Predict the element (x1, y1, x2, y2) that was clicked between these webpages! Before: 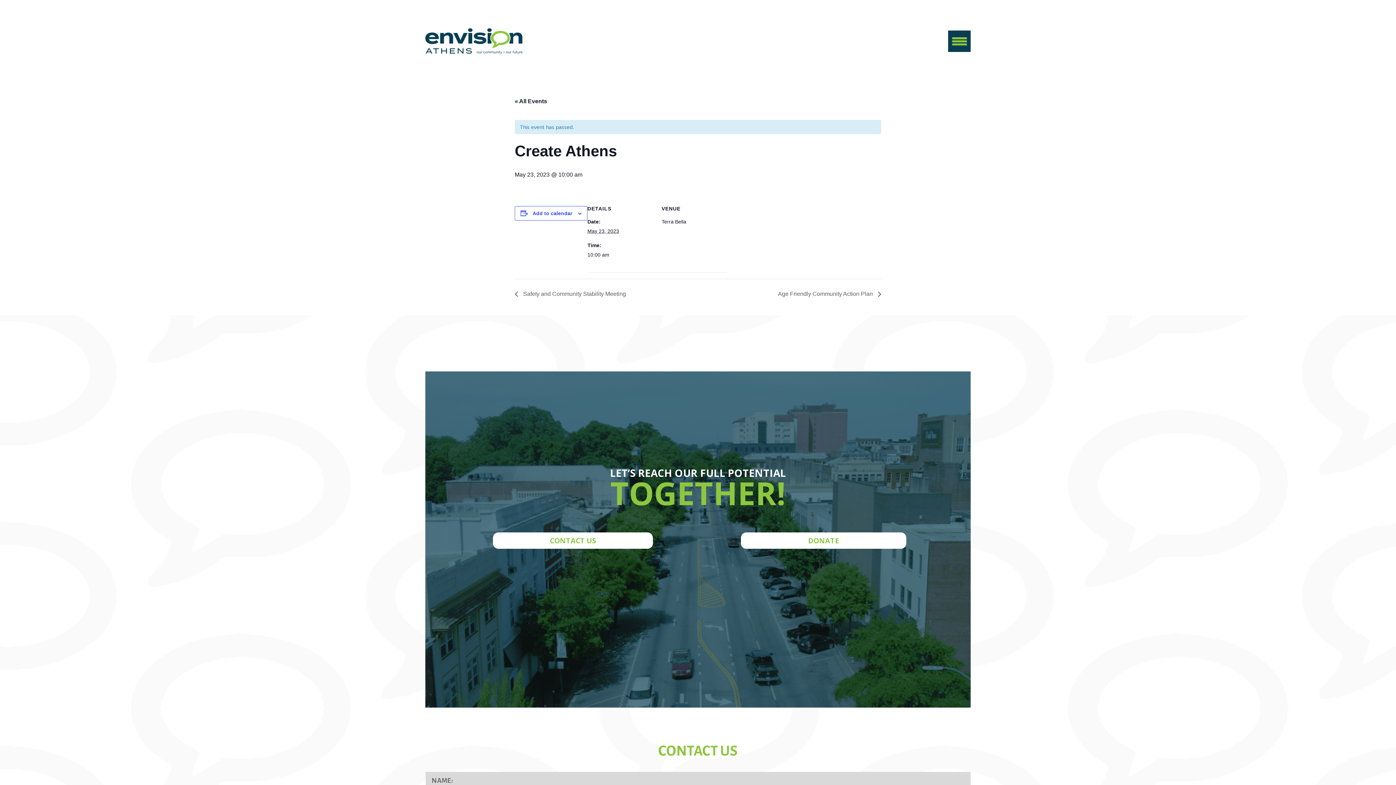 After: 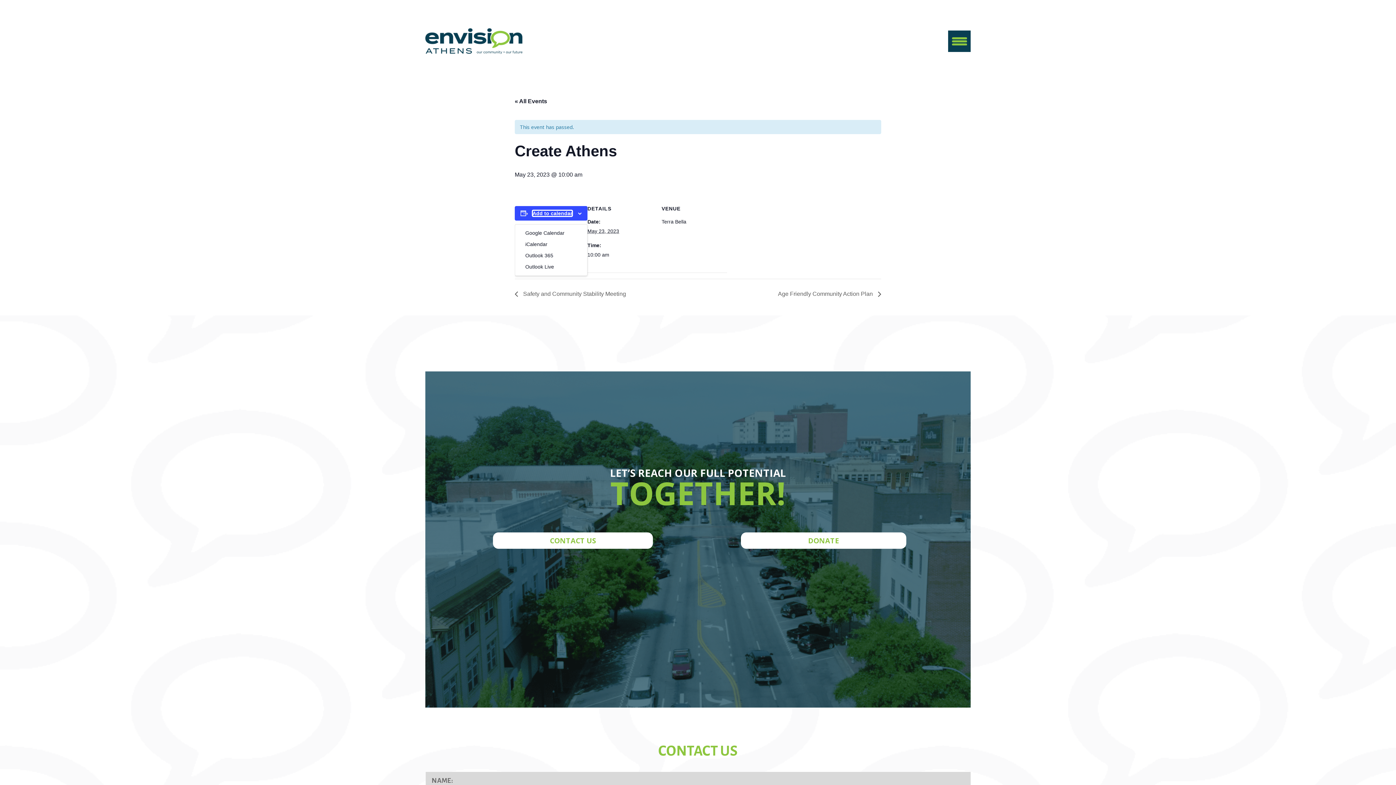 Action: label: Add to calendar bbox: (532, 210, 572, 216)